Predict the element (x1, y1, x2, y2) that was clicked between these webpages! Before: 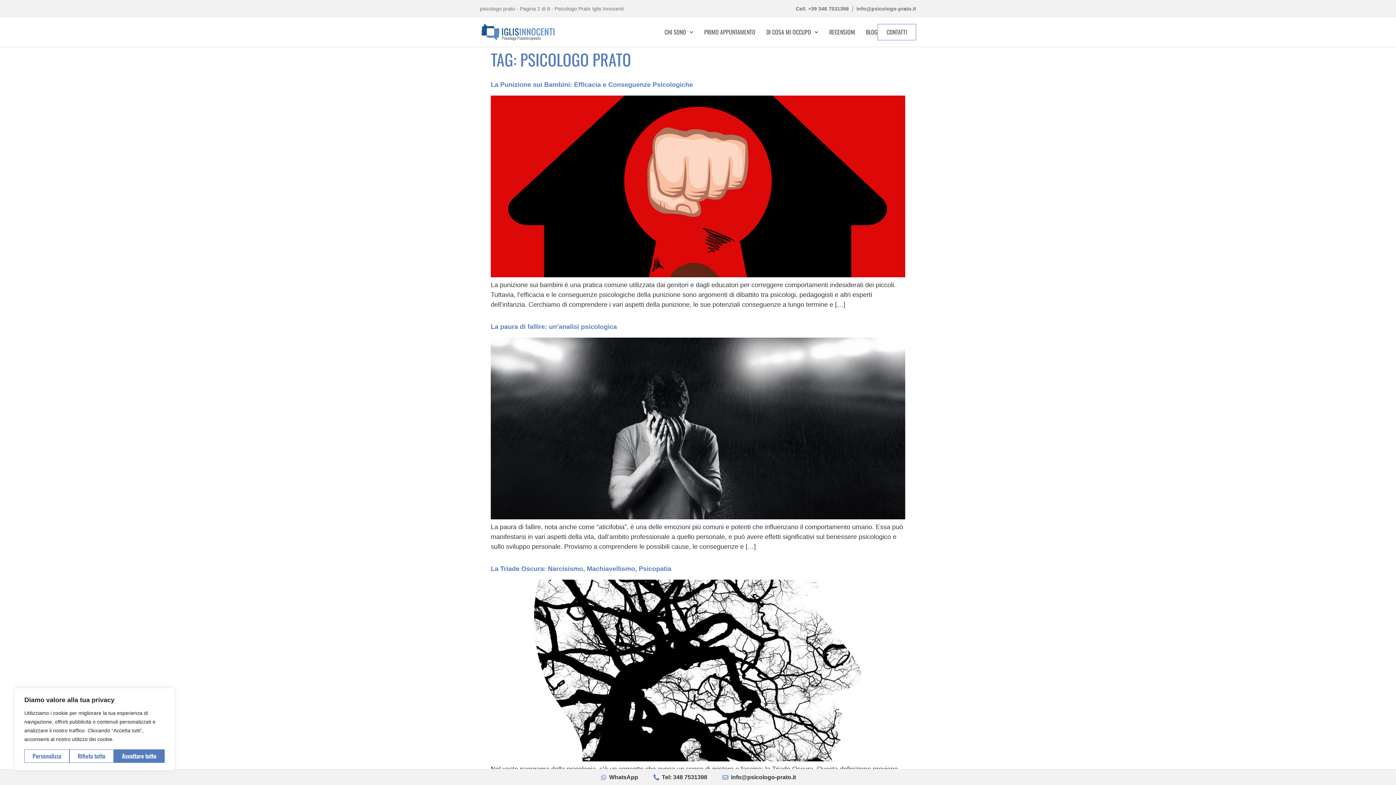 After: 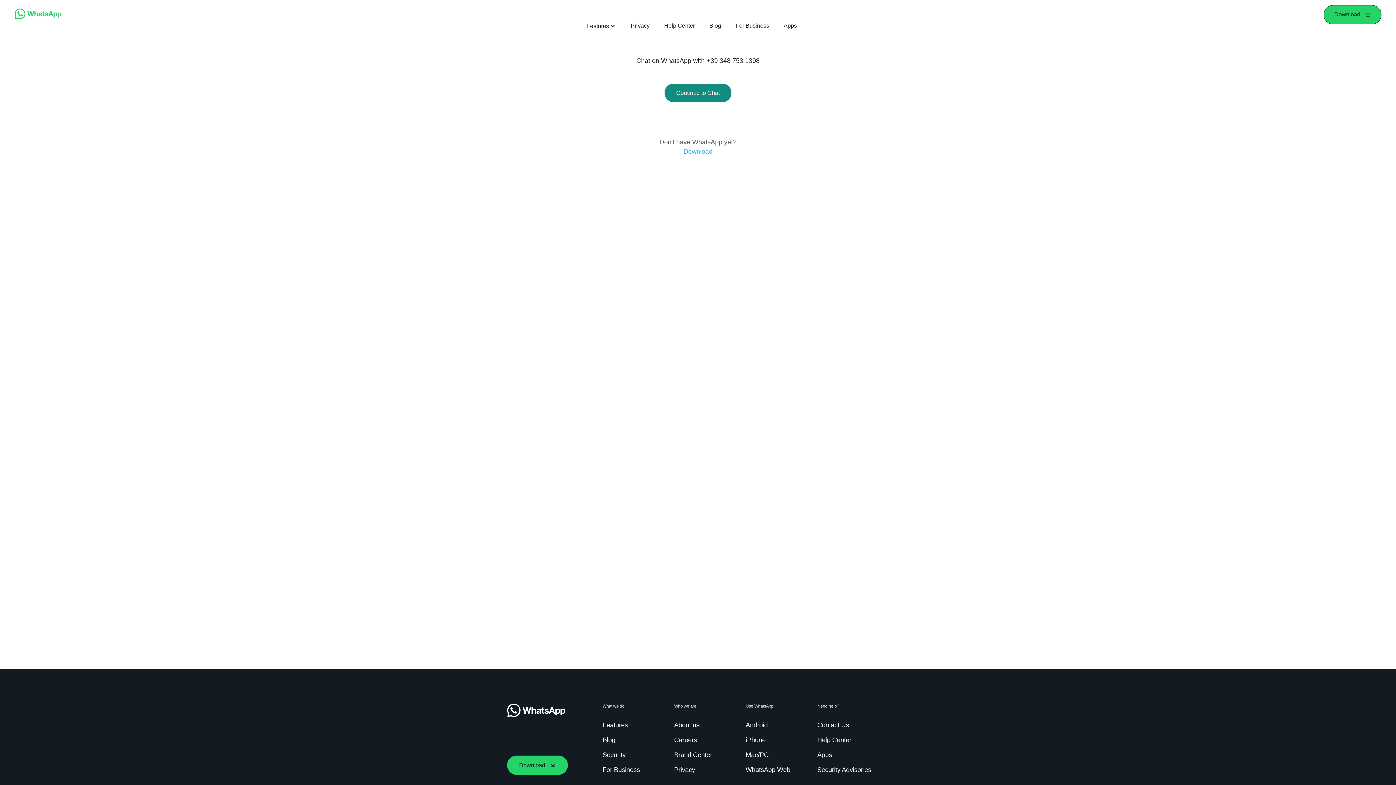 Action: label: WhatsApp bbox: (600, 774, 638, 781)